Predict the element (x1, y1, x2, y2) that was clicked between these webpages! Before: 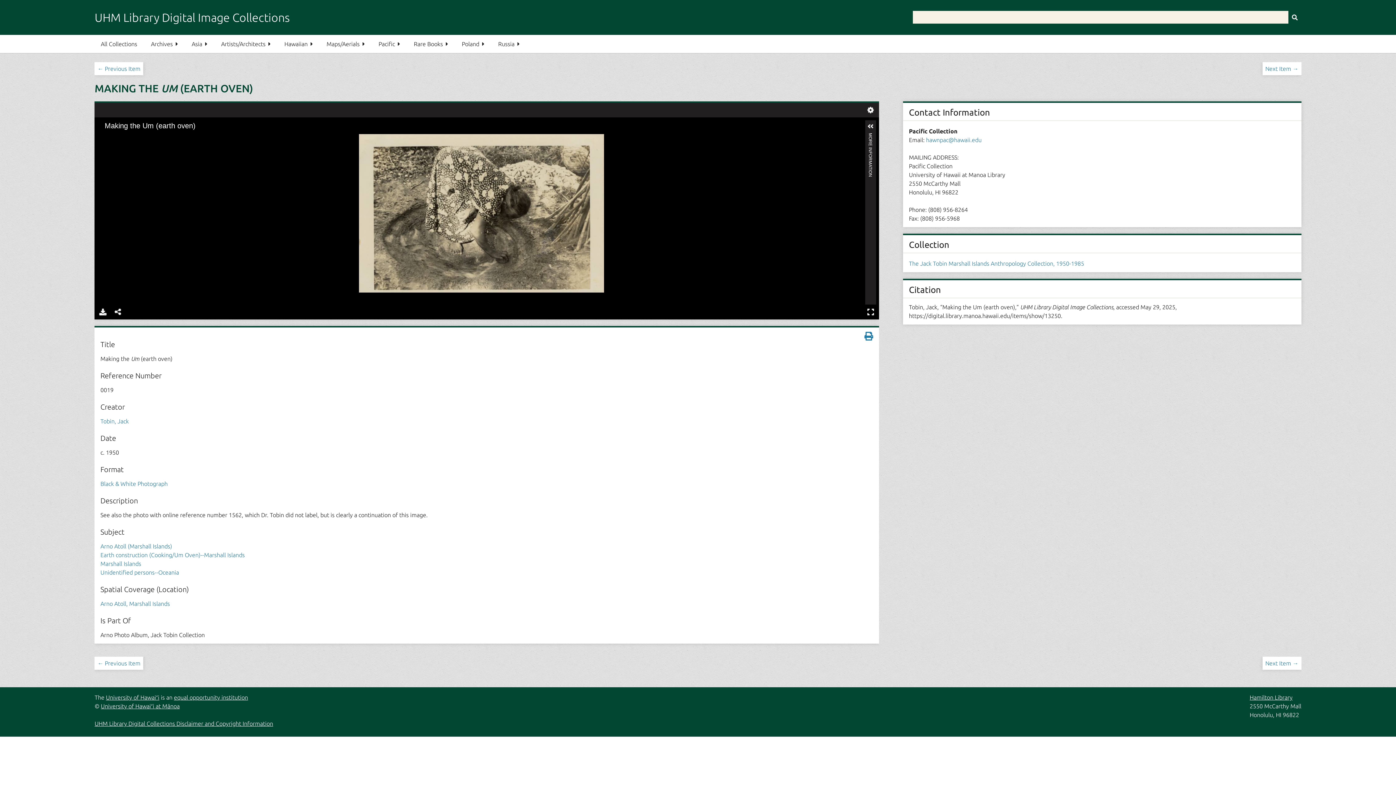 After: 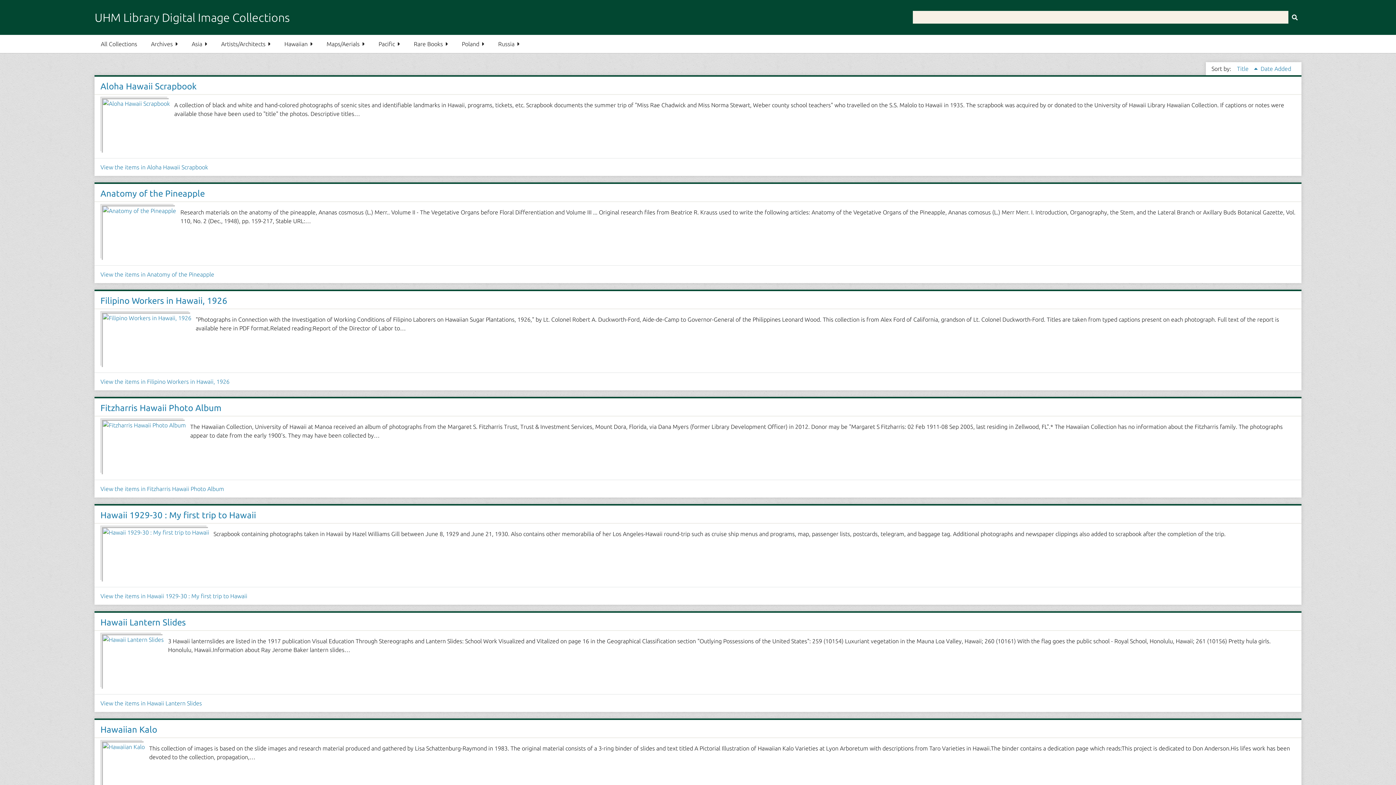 Action: bbox: (278, 34, 319, 53) label: Hawaiian